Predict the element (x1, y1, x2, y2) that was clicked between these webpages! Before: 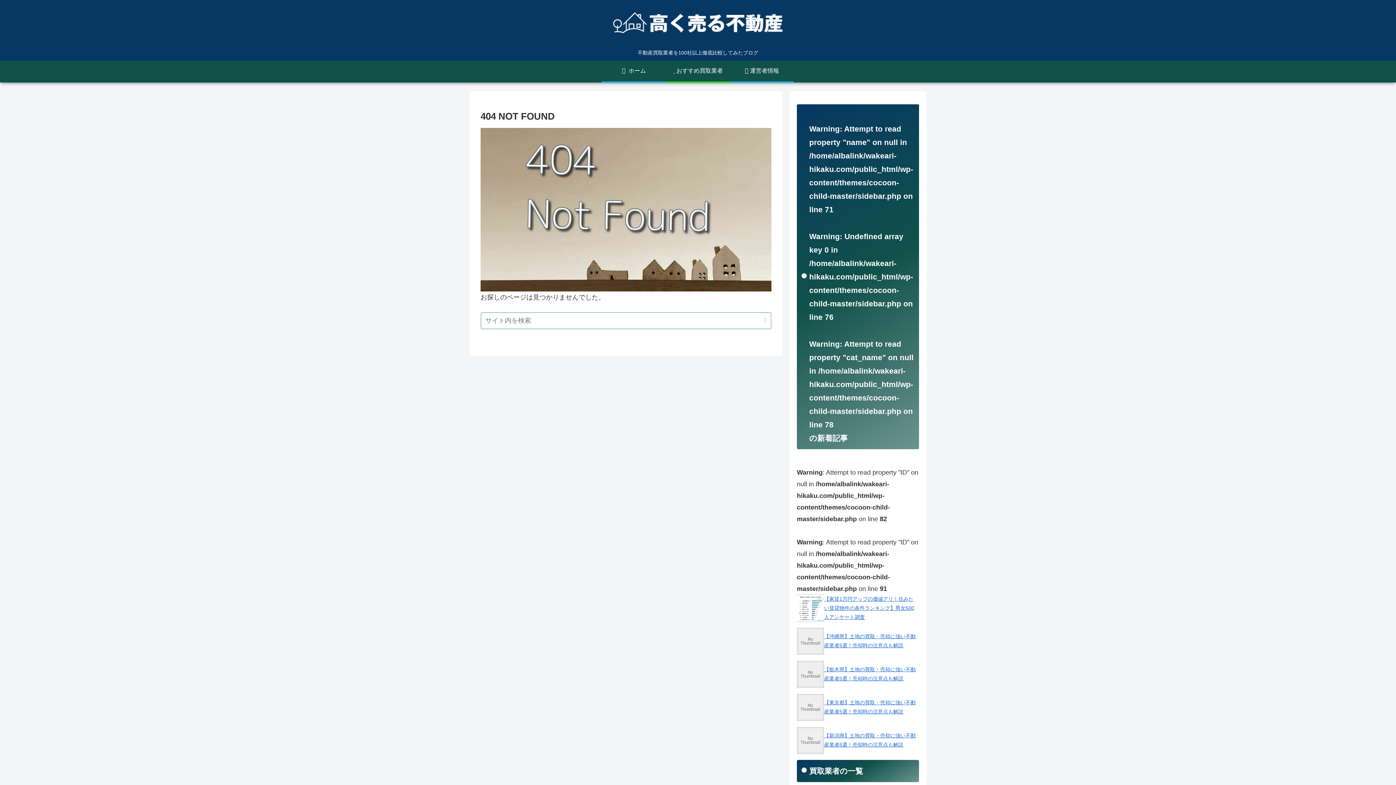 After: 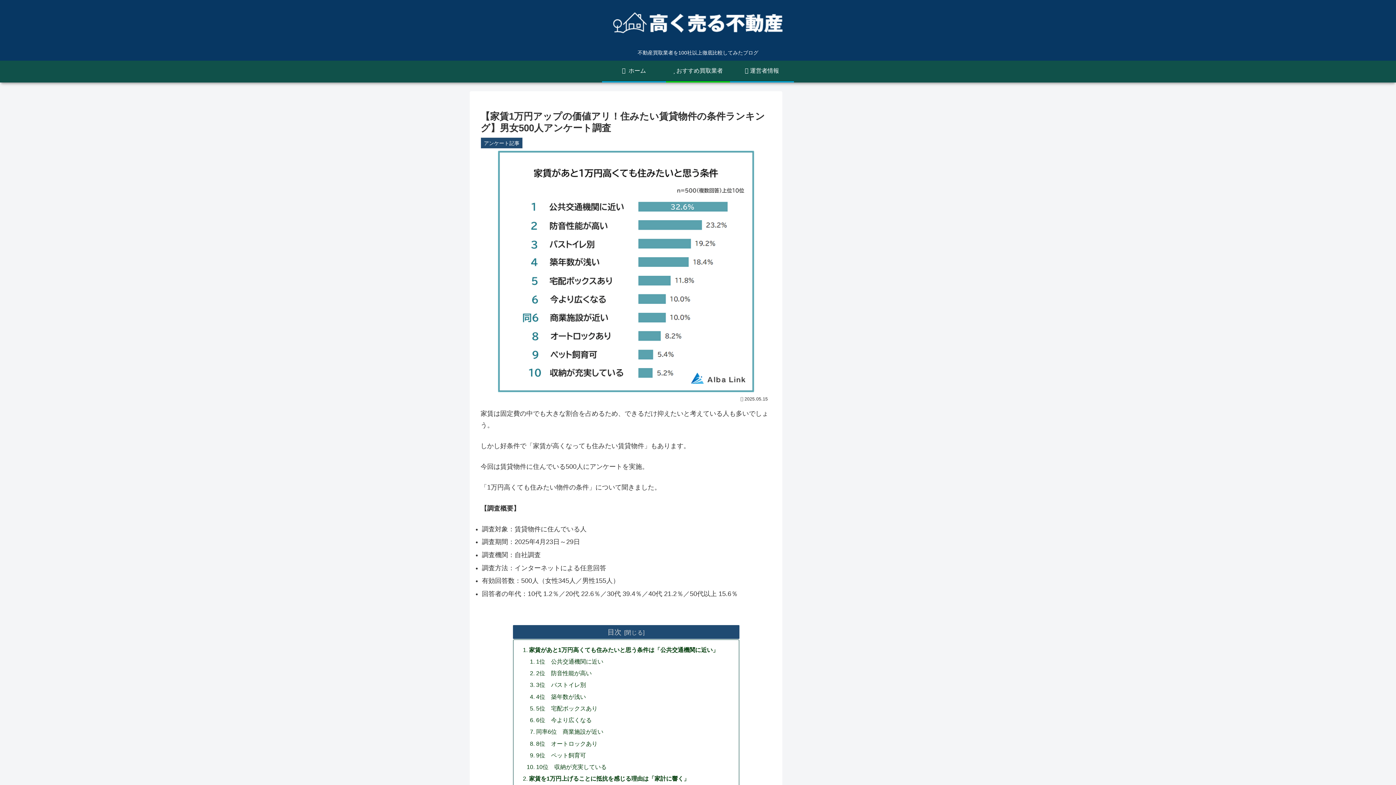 Action: label: 【家賃1万円アップの価値アリ！住みたい賃貸物件の条件ランキング】男女500人アンケート調査 bbox: (824, 596, 914, 620)